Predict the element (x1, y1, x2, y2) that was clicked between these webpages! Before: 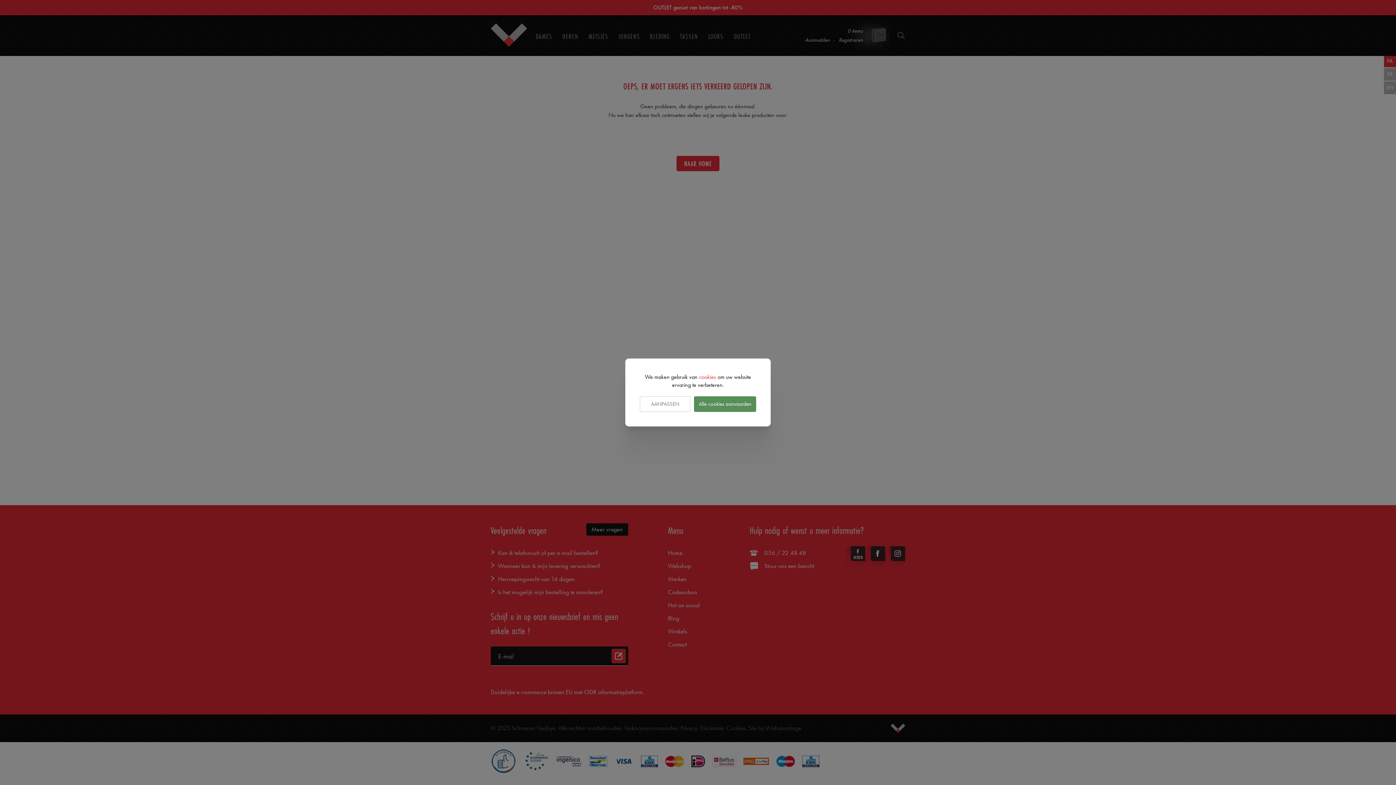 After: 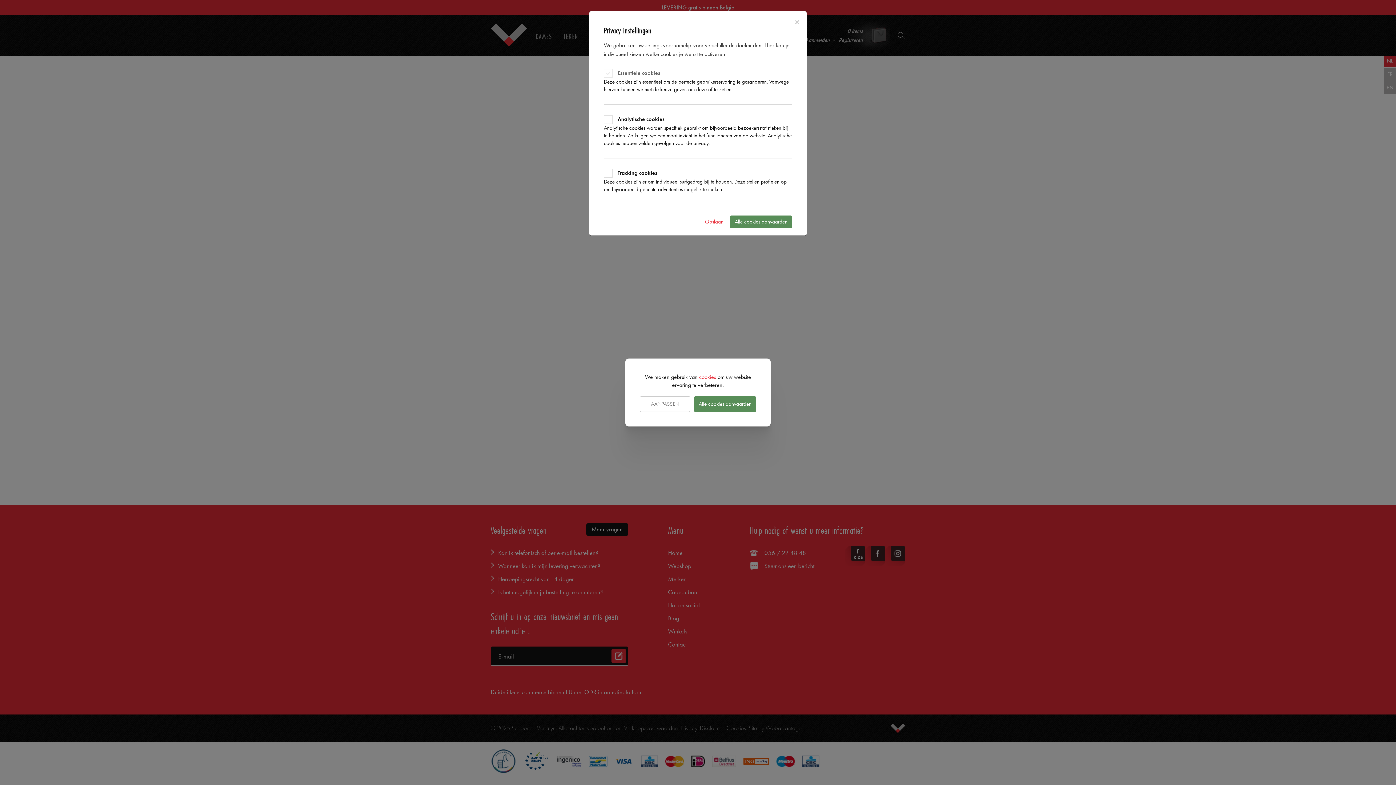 Action: bbox: (640, 396, 690, 412) label: AANPASSEN